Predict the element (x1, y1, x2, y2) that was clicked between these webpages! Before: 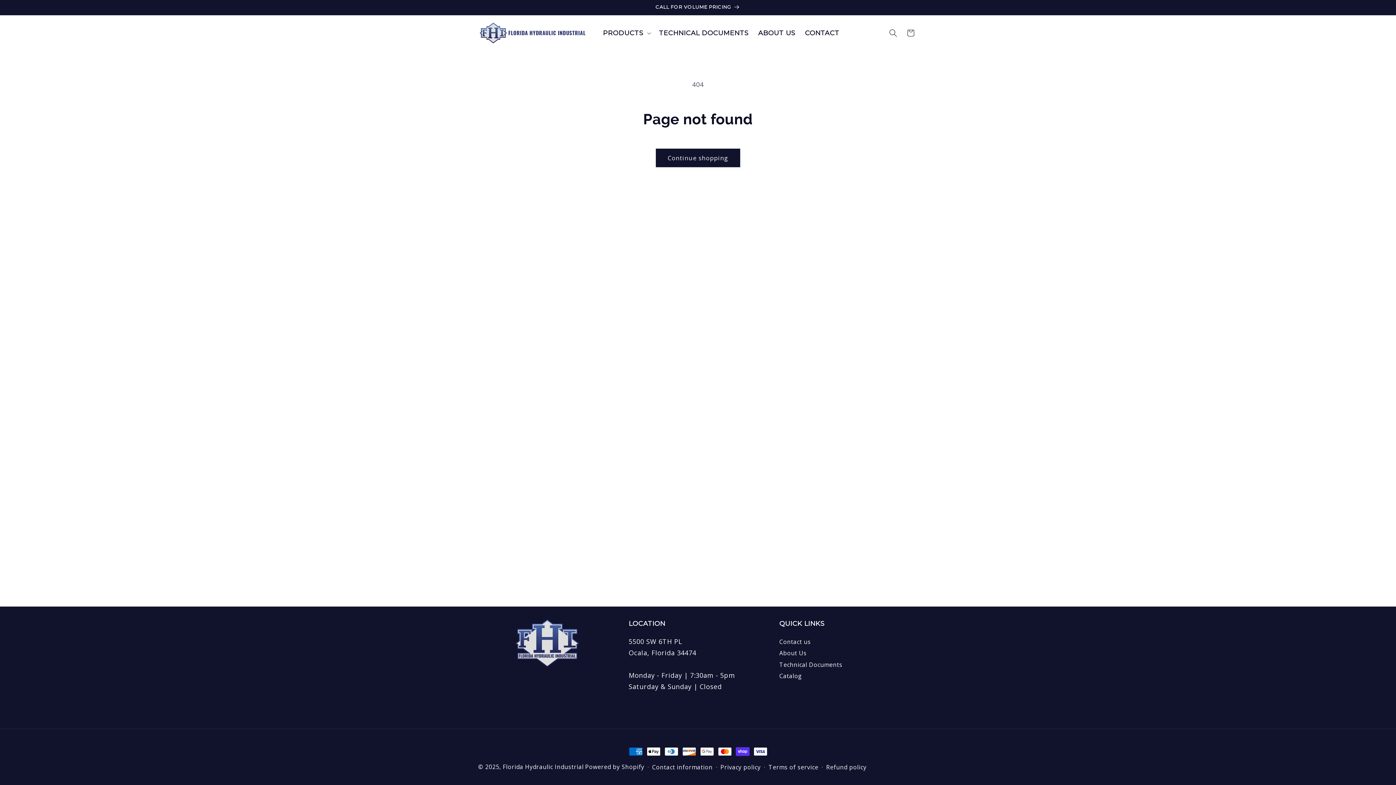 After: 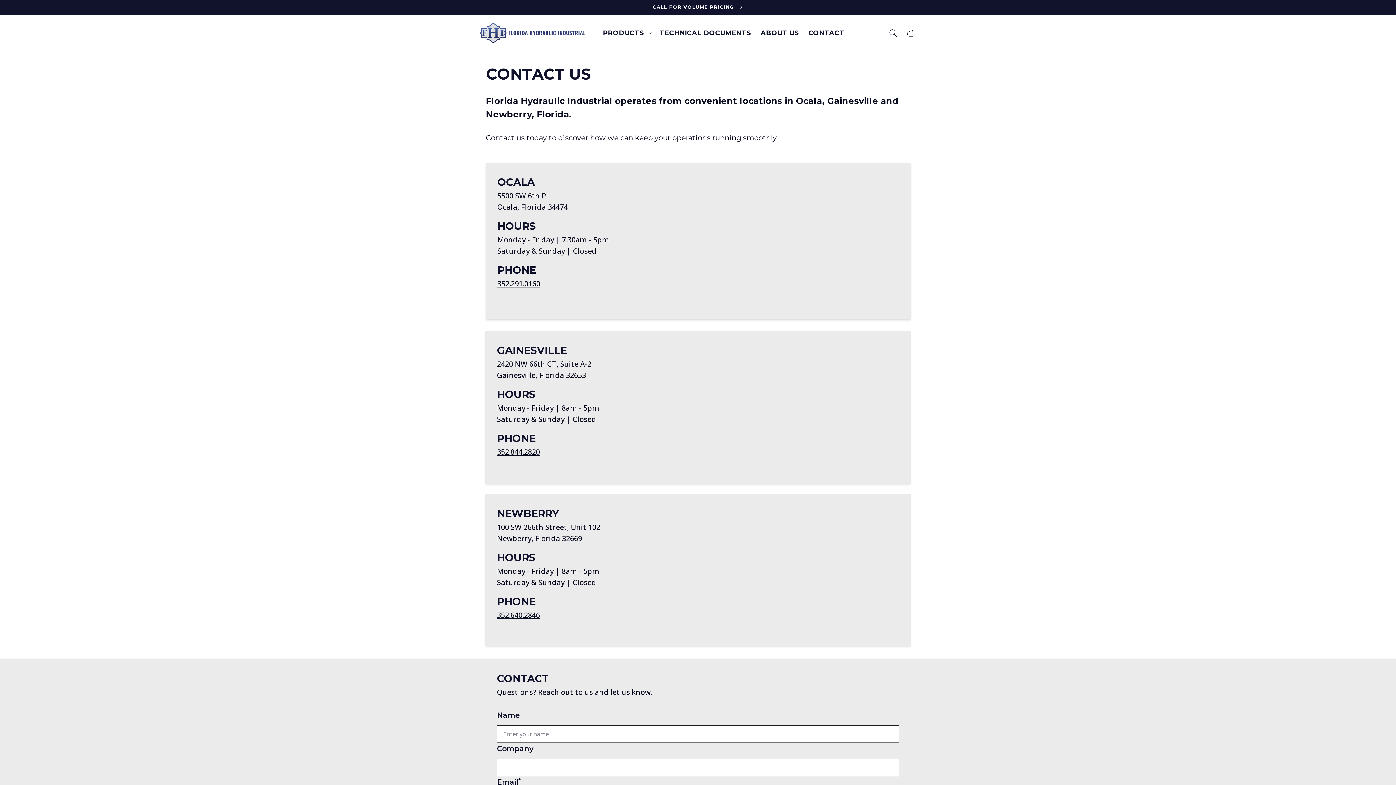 Action: bbox: (800, 24, 844, 41) label: CONTACT